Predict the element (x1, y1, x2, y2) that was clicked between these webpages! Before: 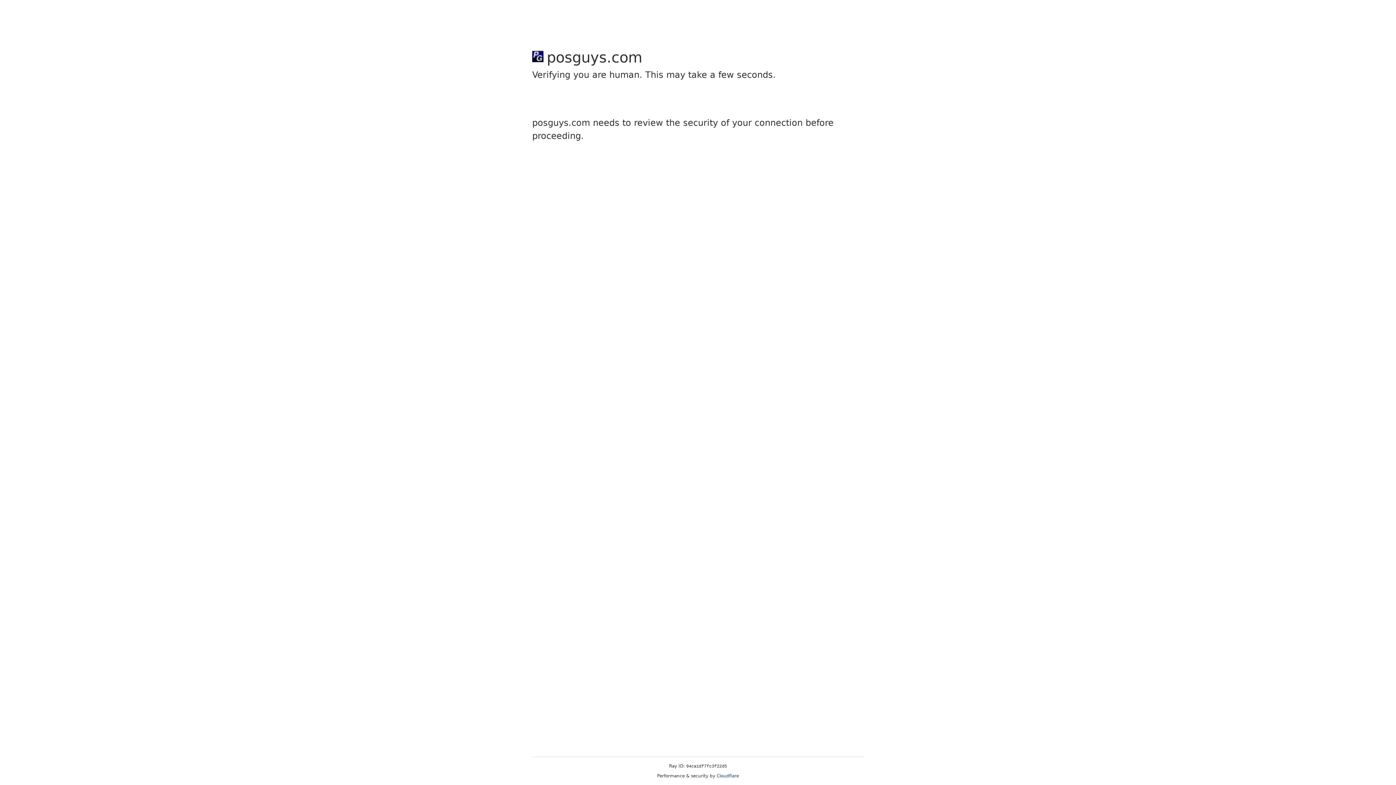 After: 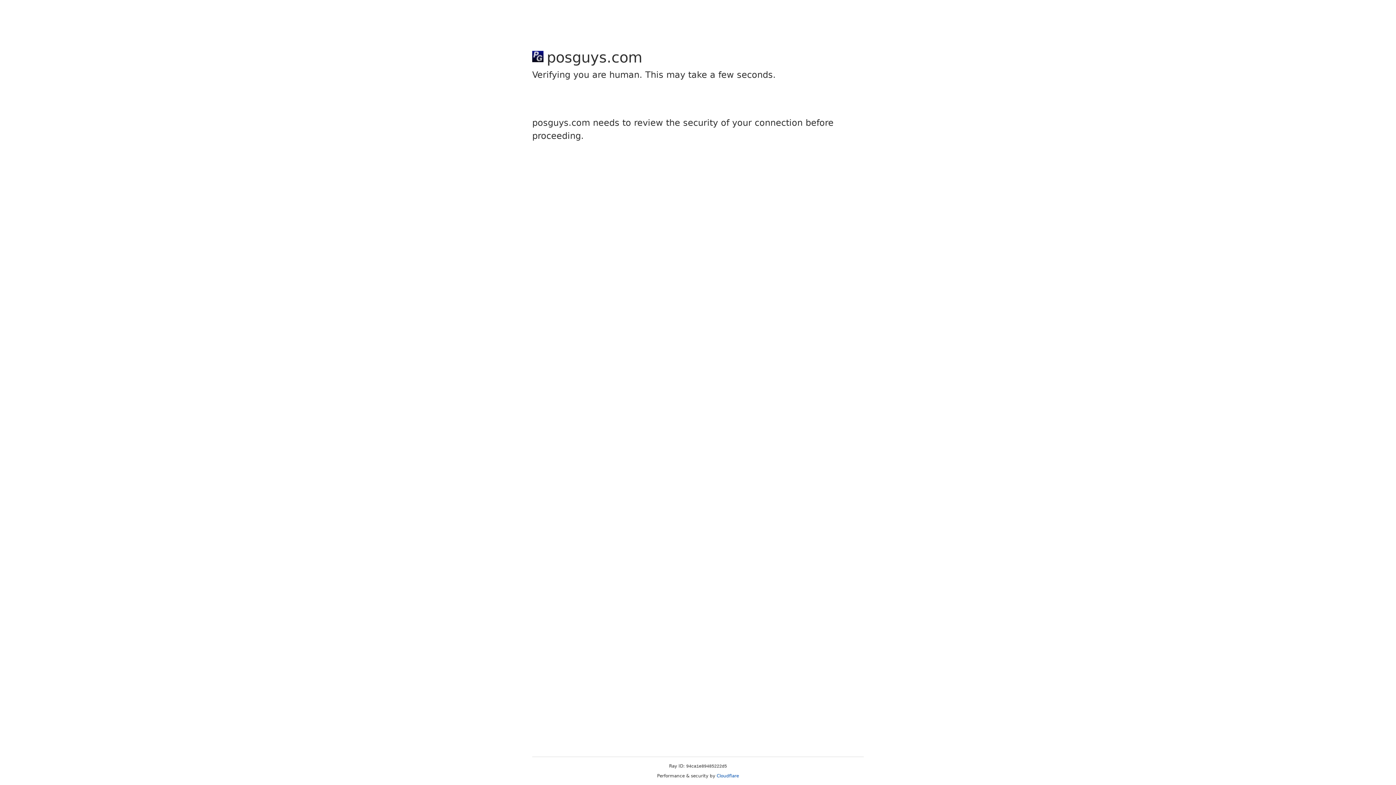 Action: label: Cloudflare bbox: (716, 773, 739, 778)